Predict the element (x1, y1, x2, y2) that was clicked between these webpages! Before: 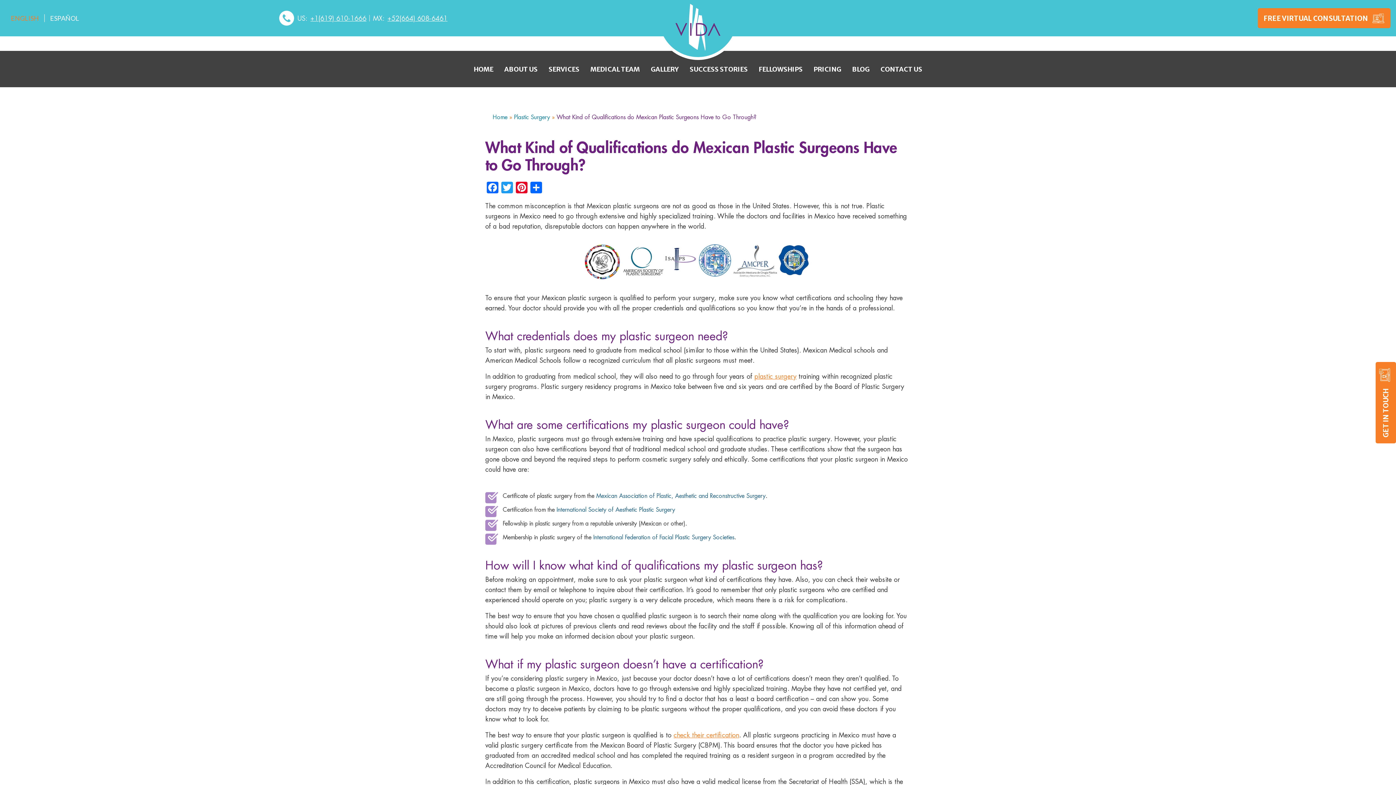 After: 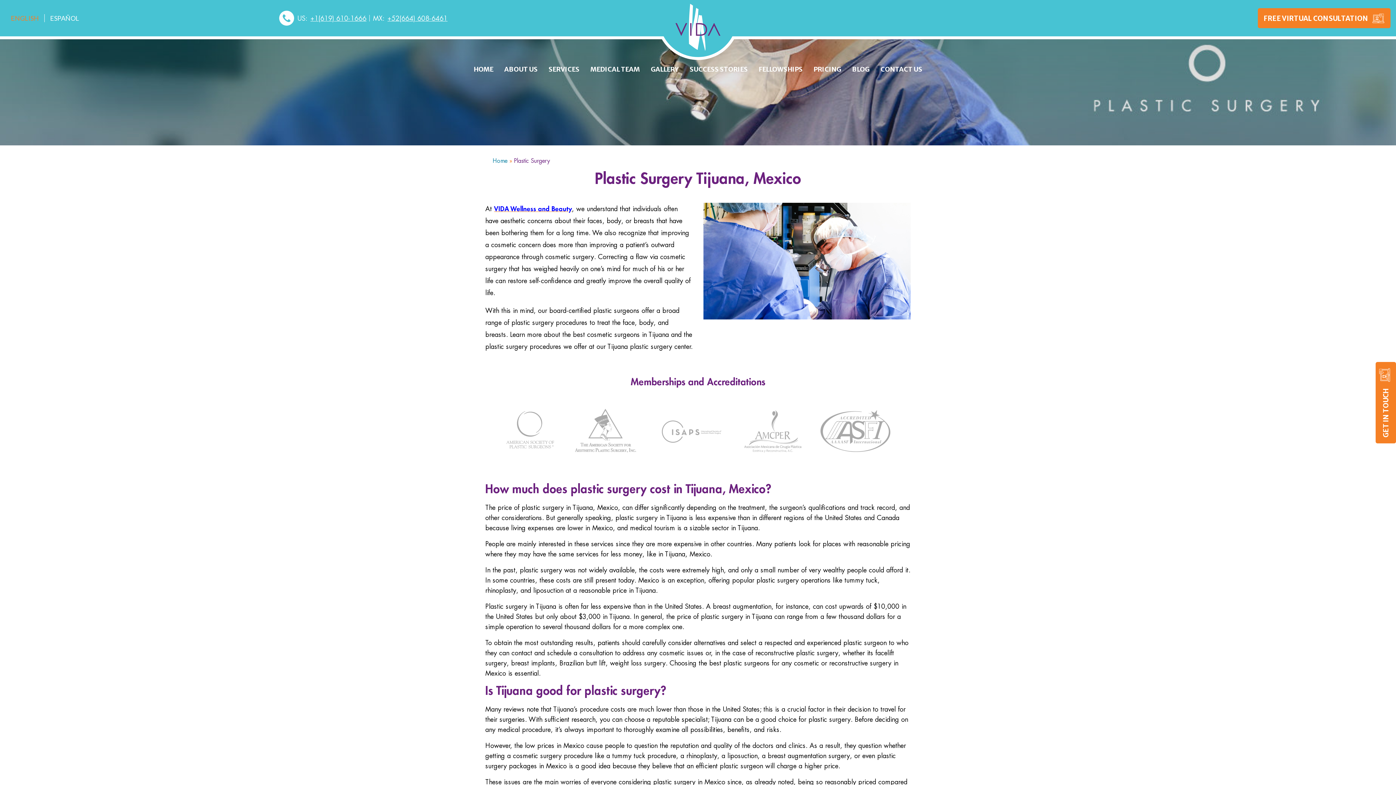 Action: label: plastic surgery bbox: (754, 372, 796, 380)